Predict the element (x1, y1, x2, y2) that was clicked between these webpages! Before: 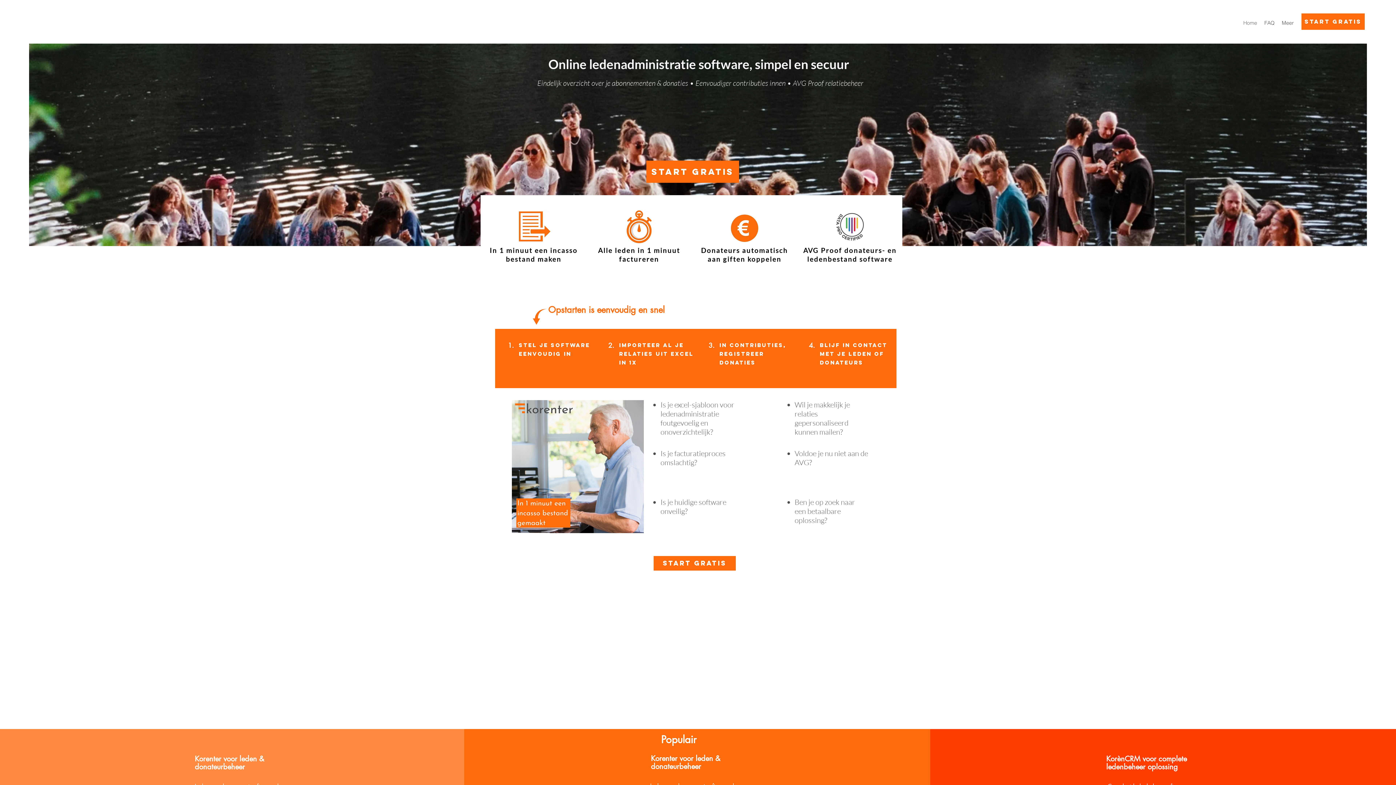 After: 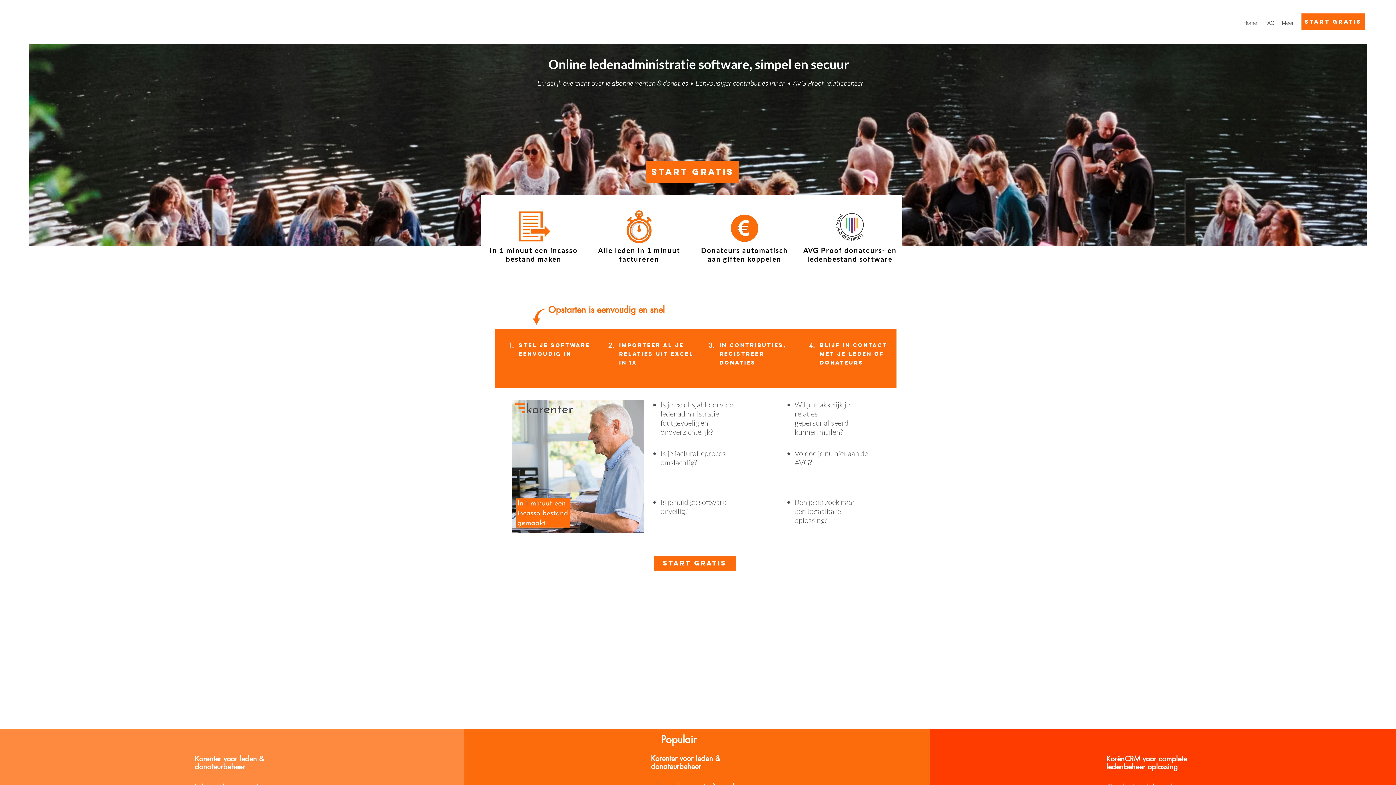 Action: bbox: (1240, 17, 1261, 28) label: Home